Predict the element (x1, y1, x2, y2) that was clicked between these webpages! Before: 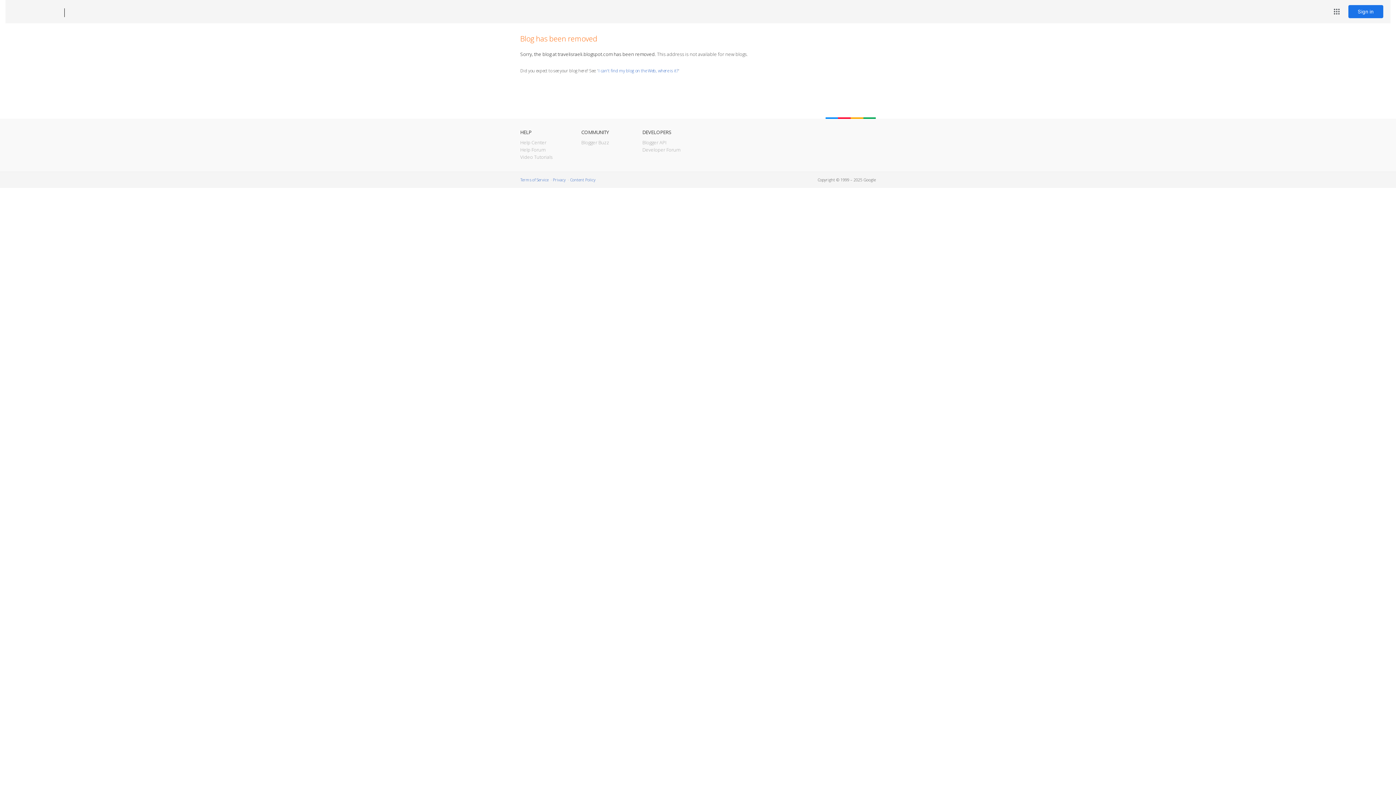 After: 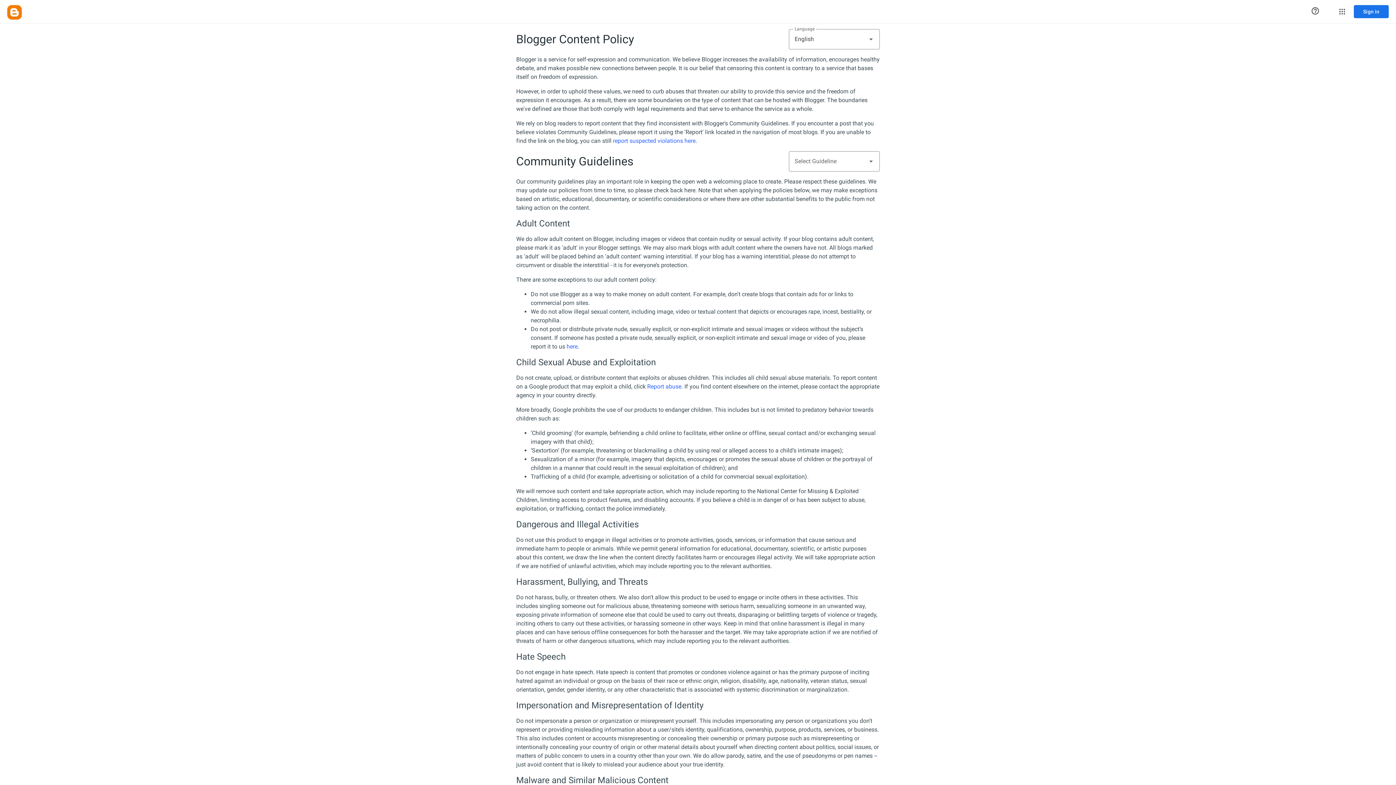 Action: bbox: (570, 177, 595, 182) label: Content Policy